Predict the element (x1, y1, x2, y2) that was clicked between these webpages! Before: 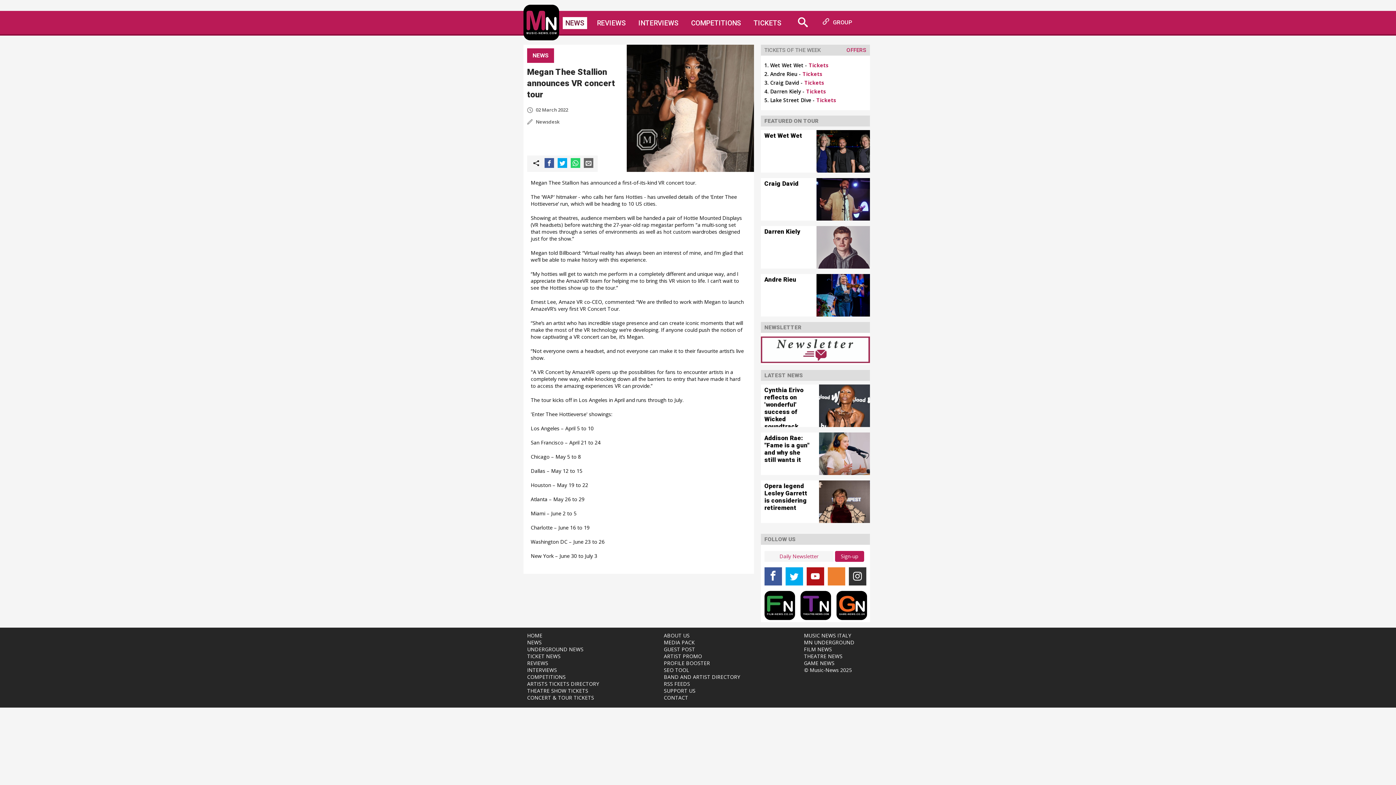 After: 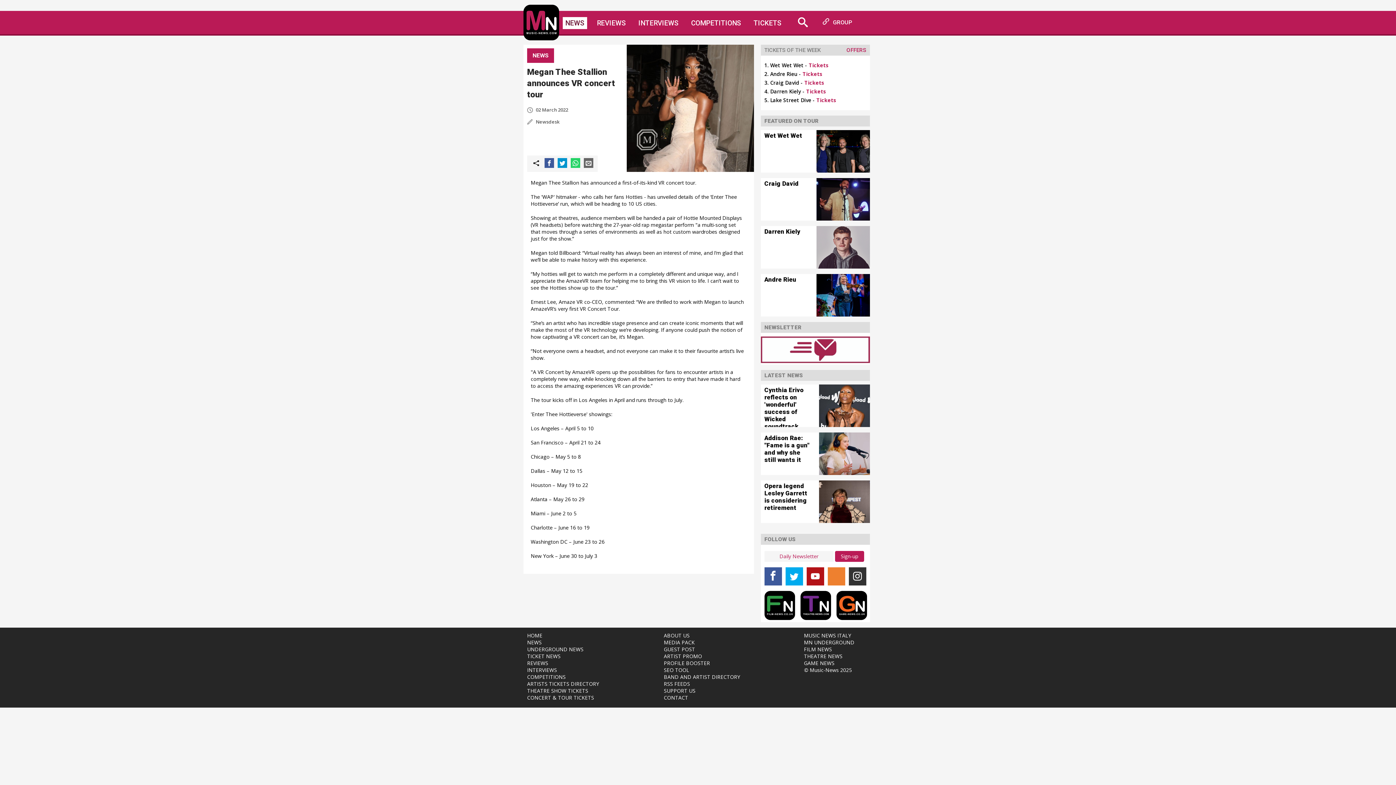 Action: bbox: (557, 158, 567, 168)